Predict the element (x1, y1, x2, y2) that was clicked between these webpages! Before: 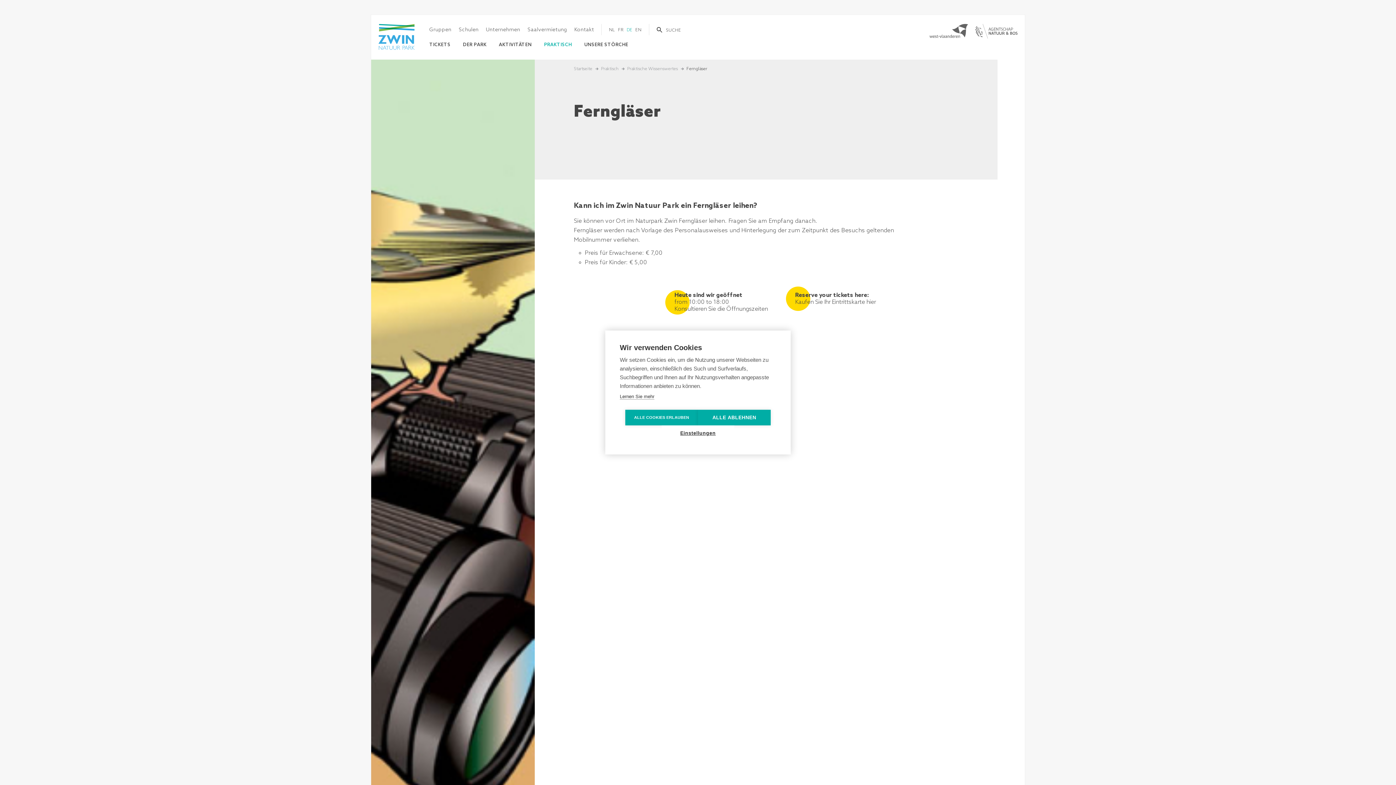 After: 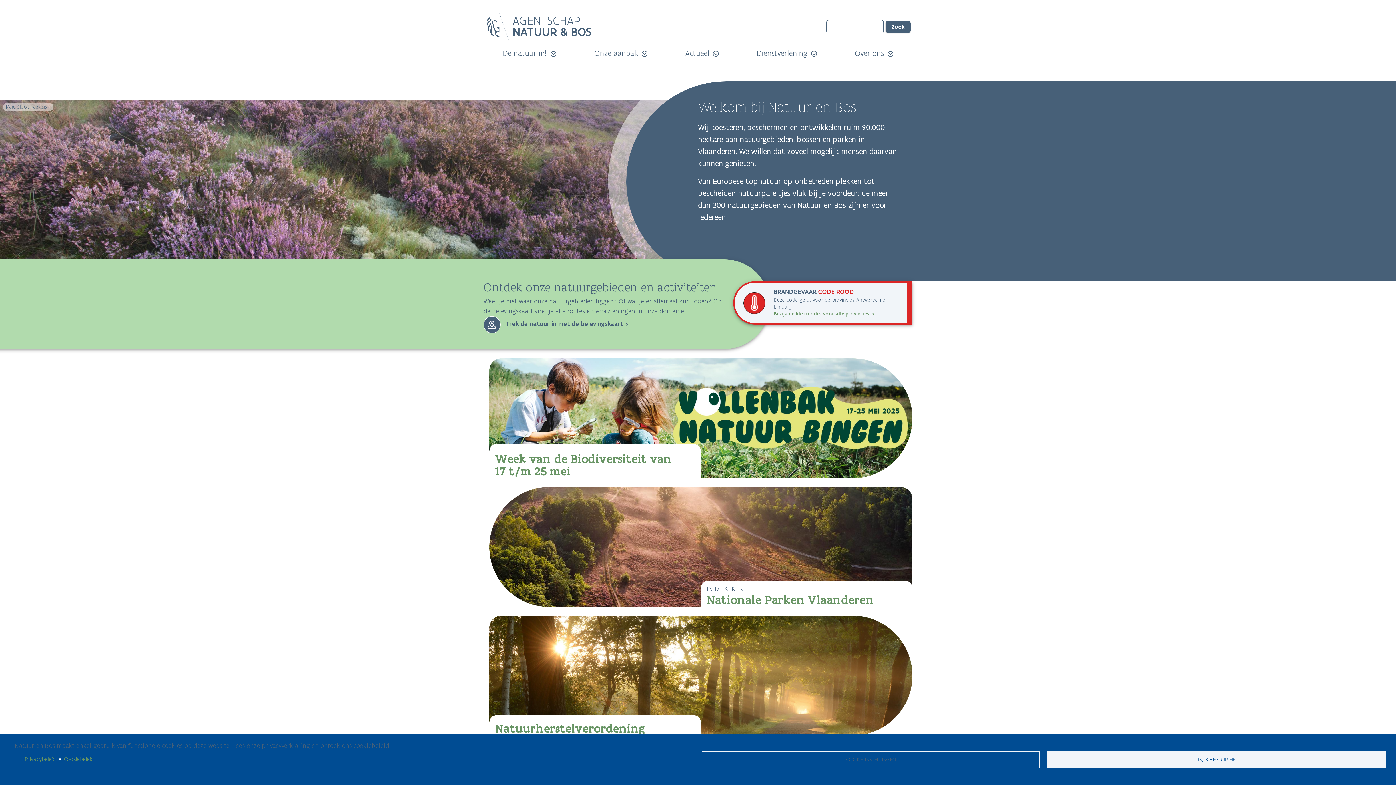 Action: bbox: (975, 24, 1017, 38)